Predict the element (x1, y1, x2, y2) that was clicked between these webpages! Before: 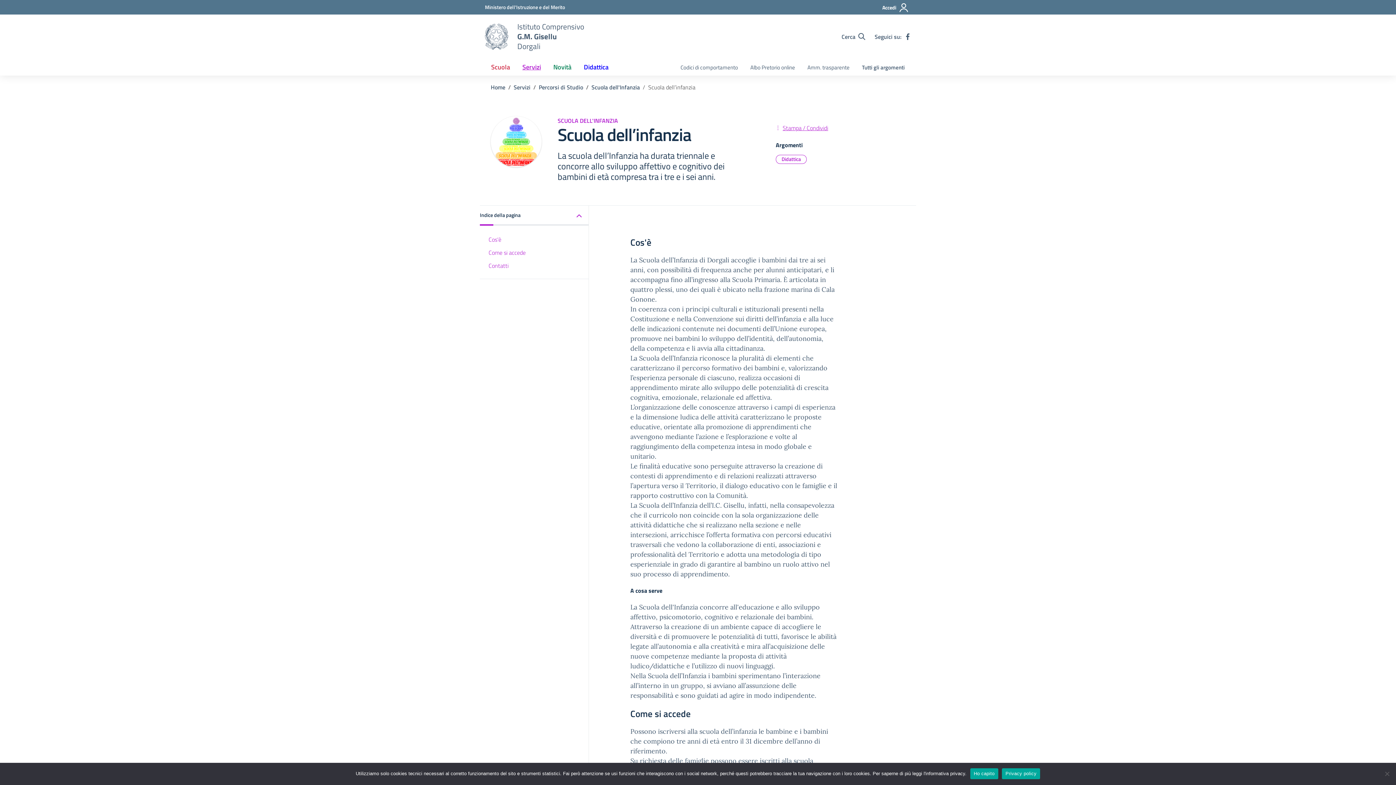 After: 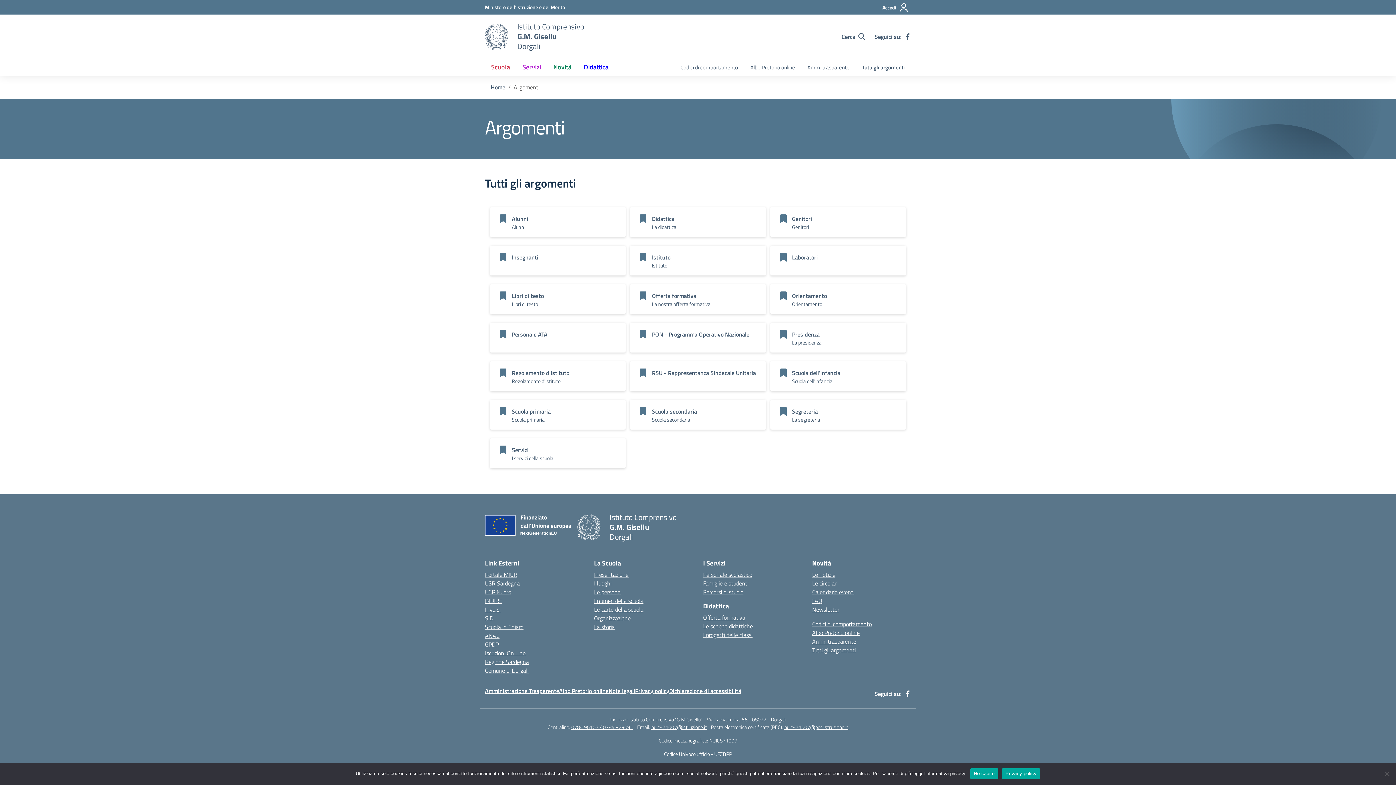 Action: label: Tutti gli argomenti bbox: (856, 60, 911, 75)